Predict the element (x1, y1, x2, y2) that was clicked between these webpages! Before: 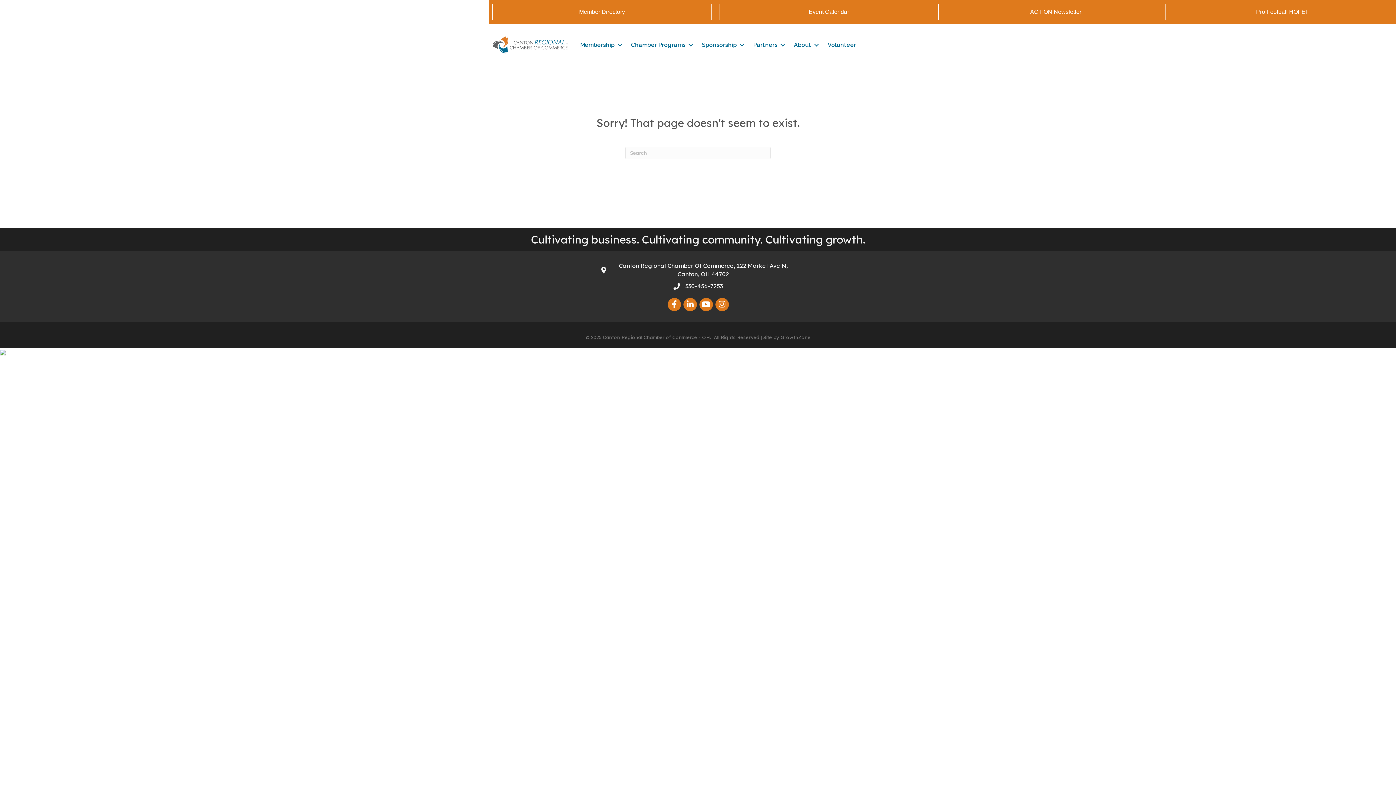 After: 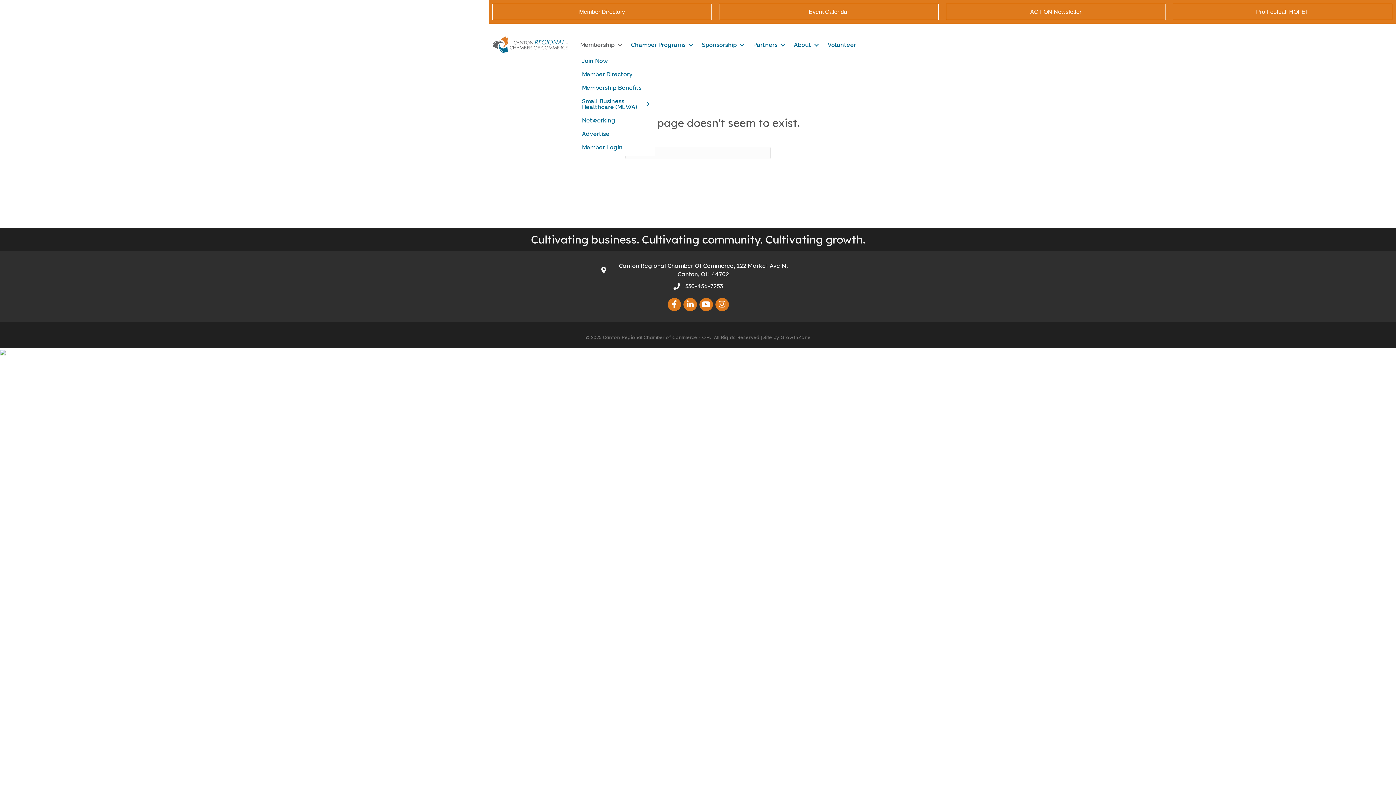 Action: label: Membership bbox: (574, 37, 625, 52)